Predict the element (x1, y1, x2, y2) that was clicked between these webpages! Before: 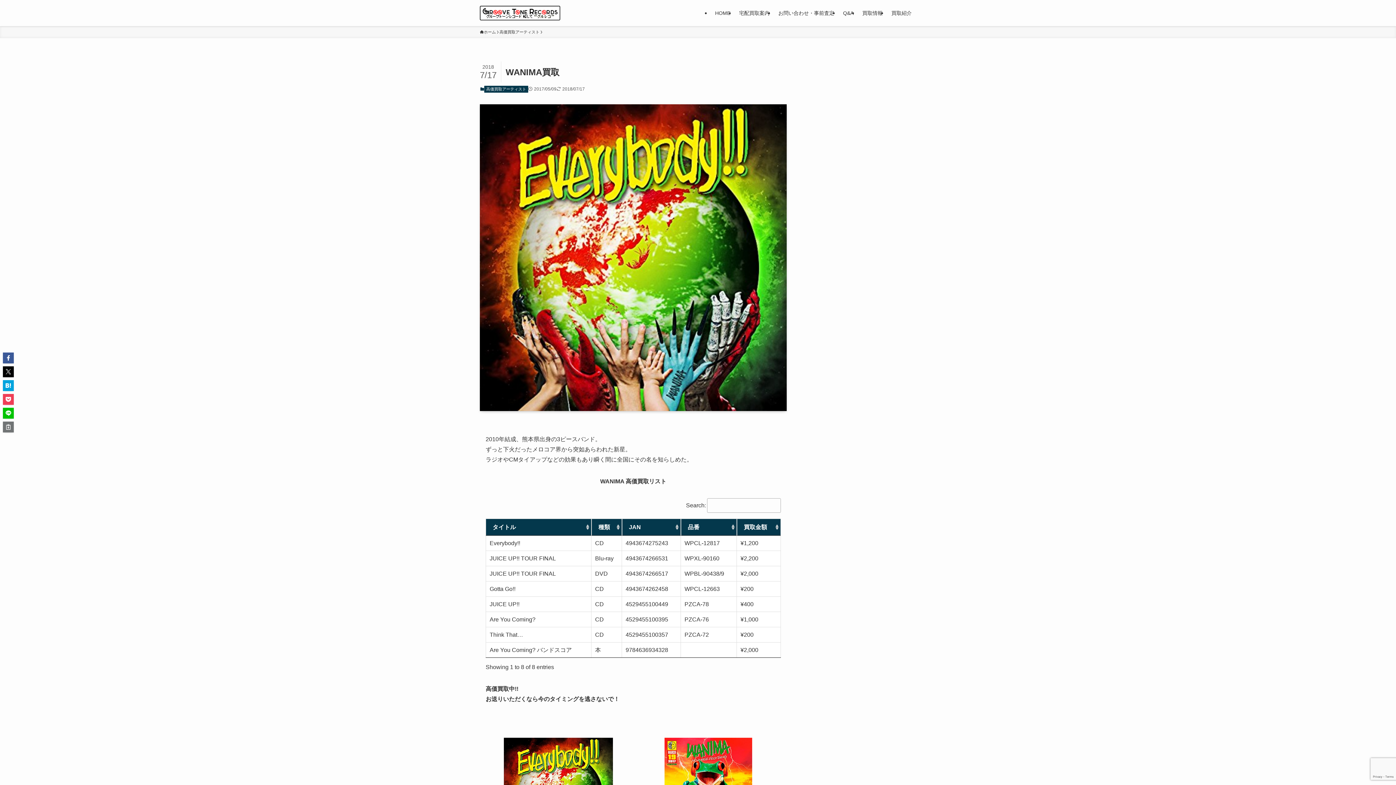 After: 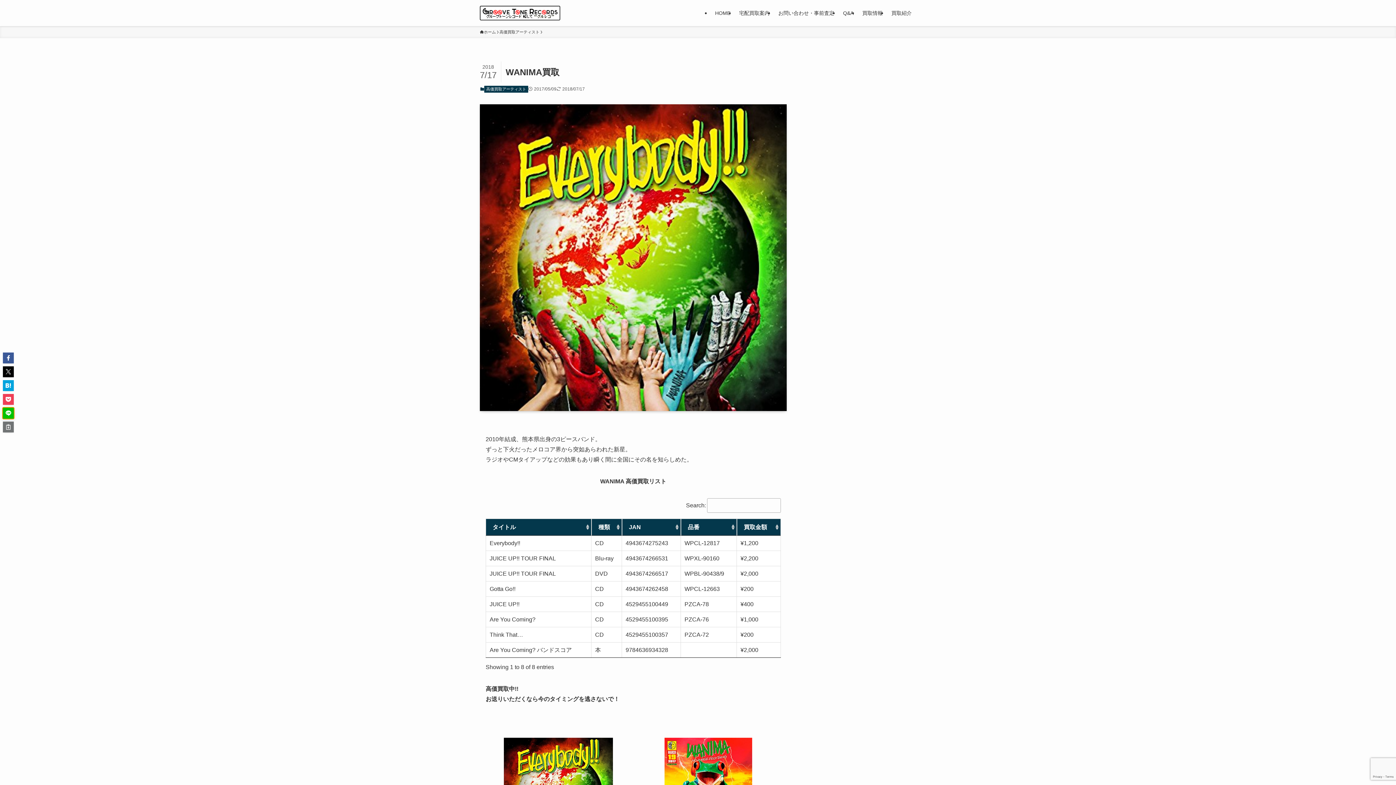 Action: bbox: (2, 408, 13, 418)